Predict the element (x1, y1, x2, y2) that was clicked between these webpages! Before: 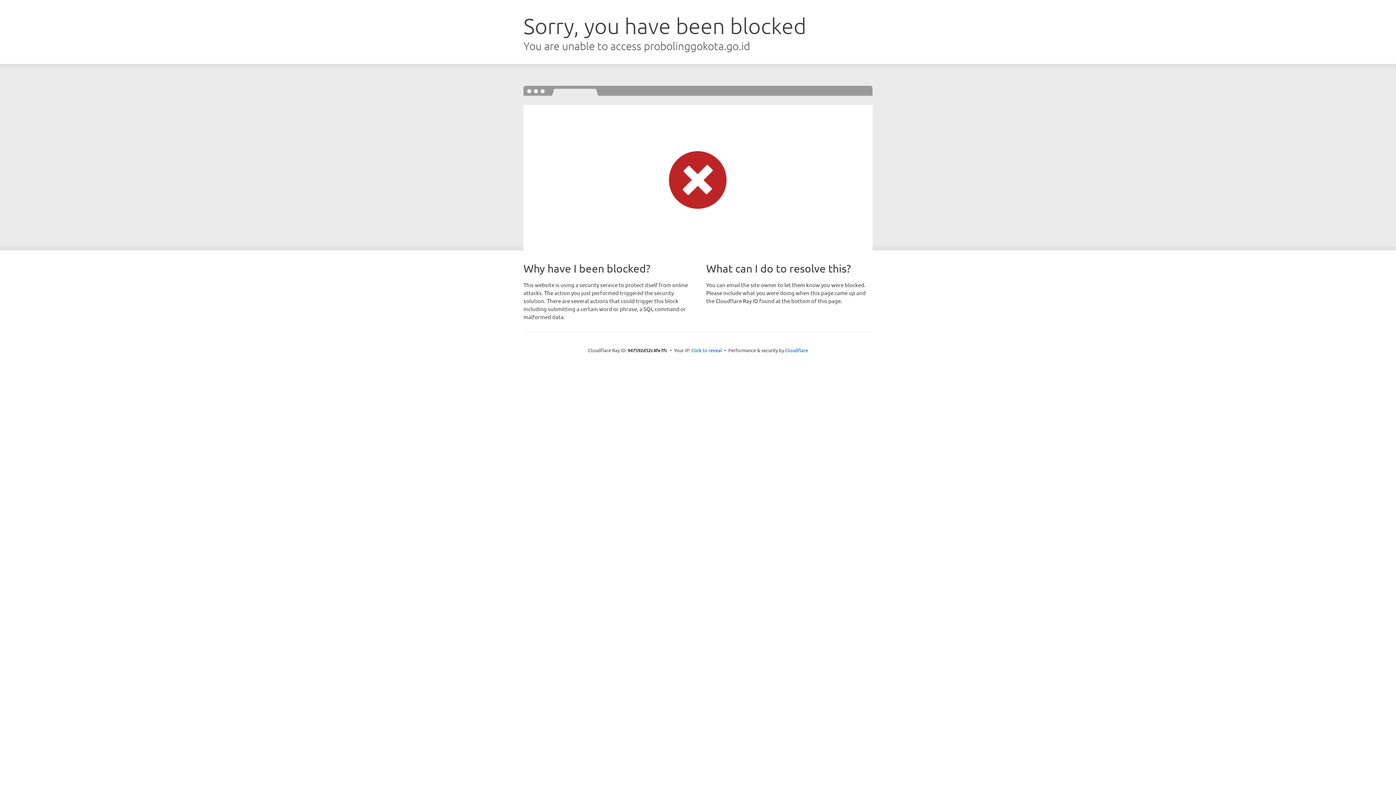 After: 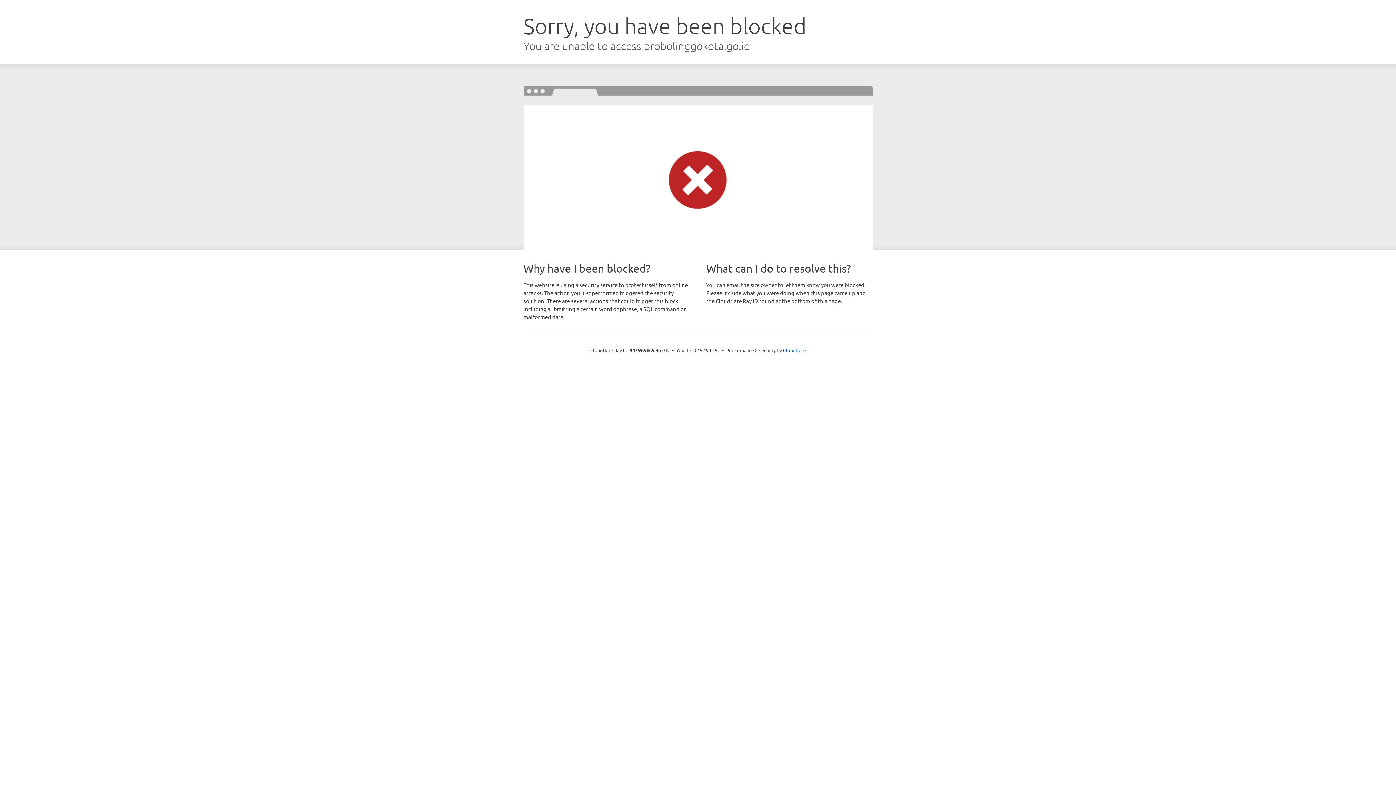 Action: label: Click to reveal bbox: (691, 346, 722, 353)